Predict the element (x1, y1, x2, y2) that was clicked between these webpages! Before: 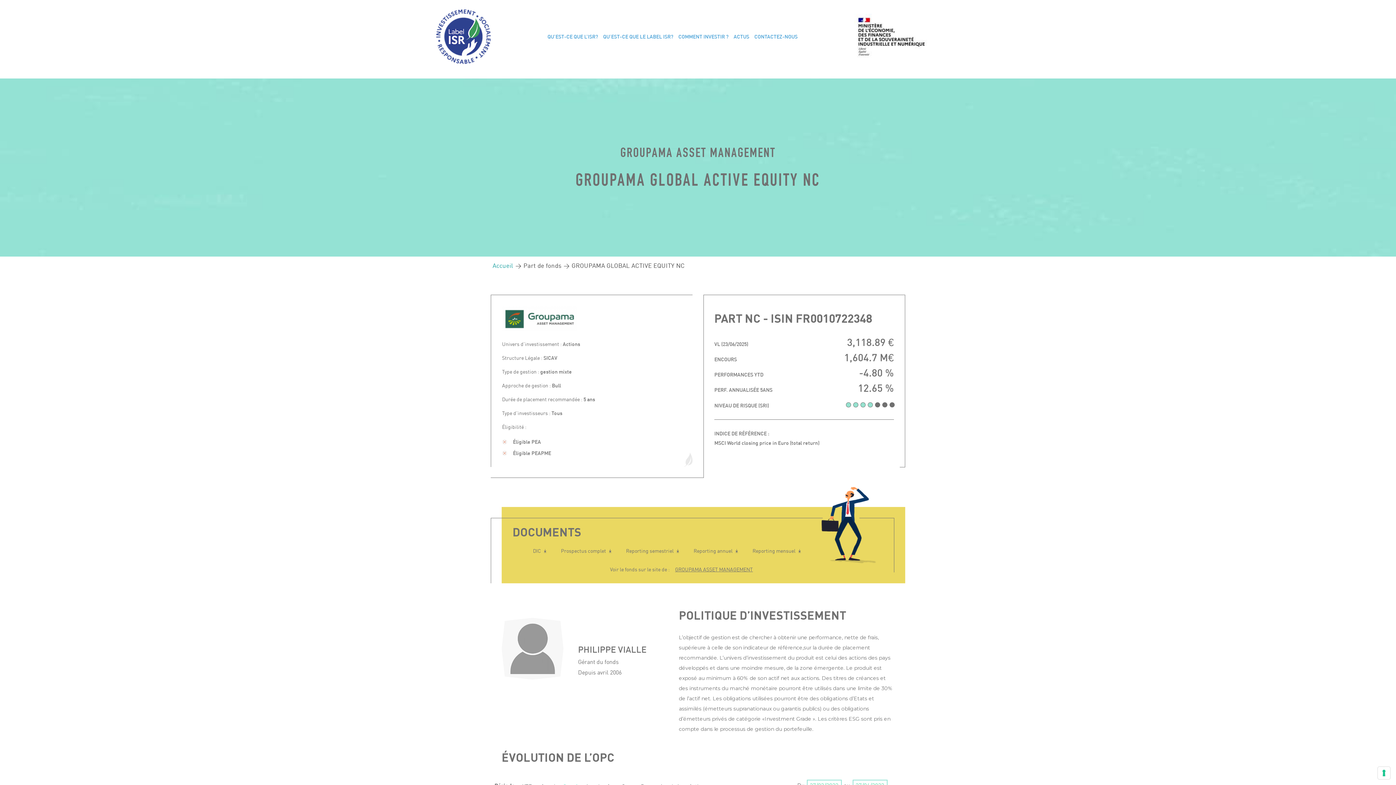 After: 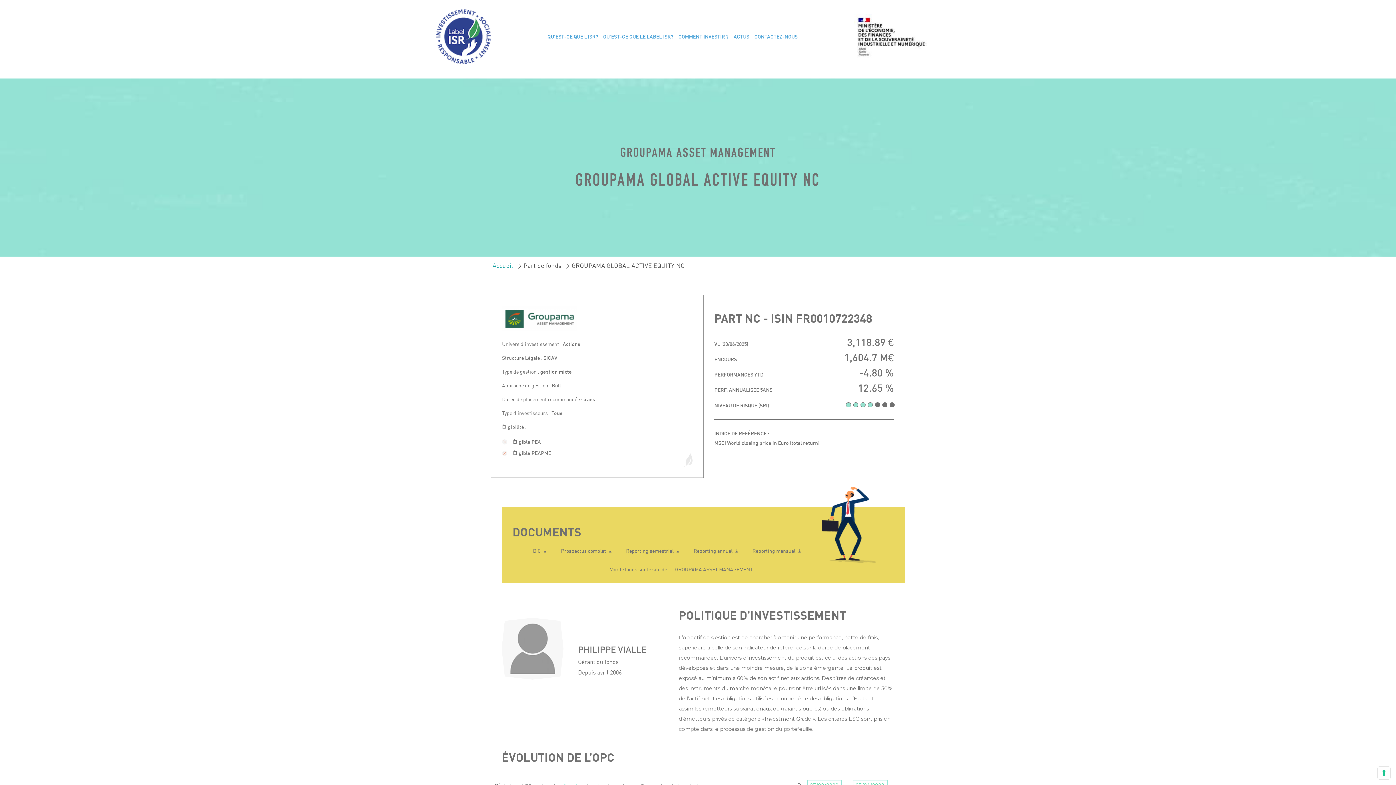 Action: bbox: (675, 566, 753, 572) label: GROUPAMA ASSET MANAGEMENT